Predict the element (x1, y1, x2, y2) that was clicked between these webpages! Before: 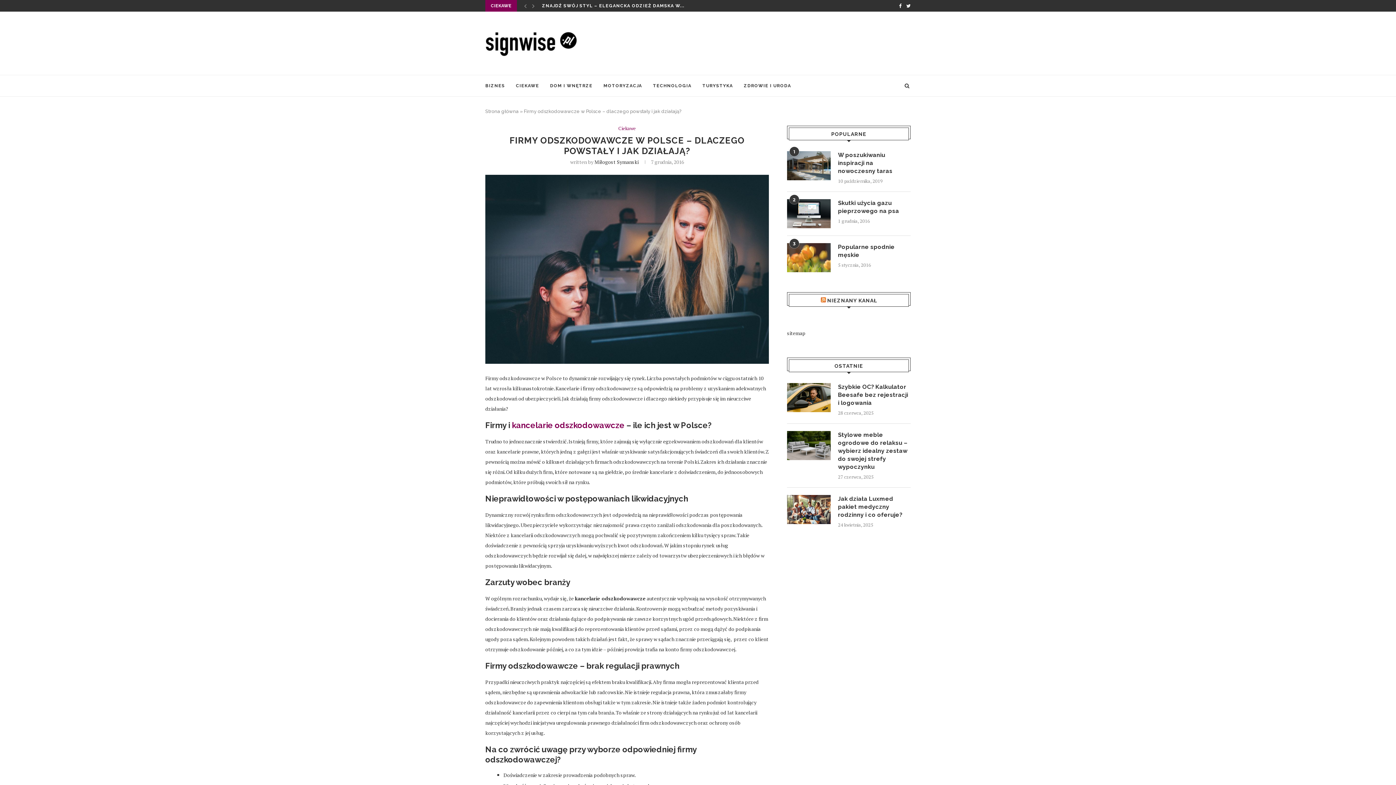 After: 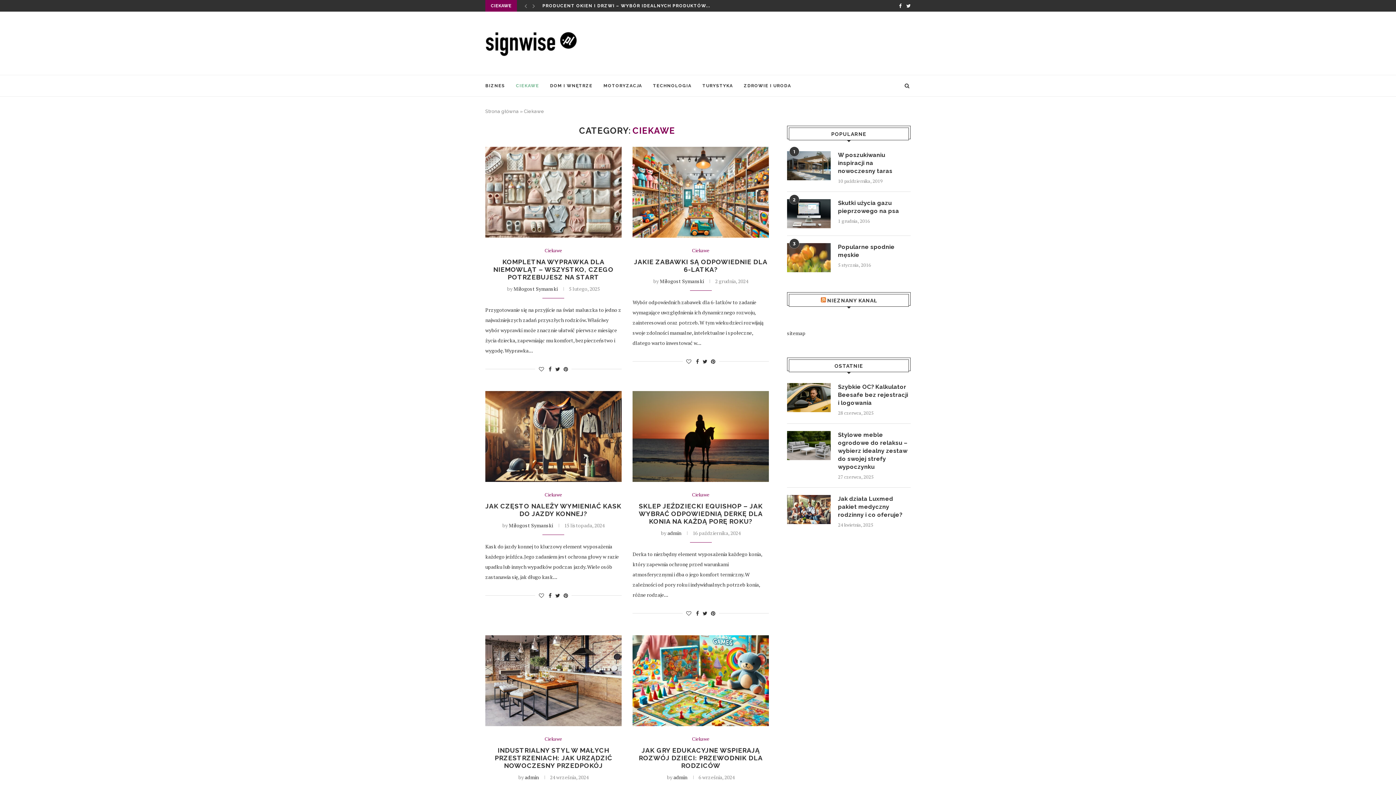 Action: label: CIEKAWE bbox: (516, 75, 539, 96)